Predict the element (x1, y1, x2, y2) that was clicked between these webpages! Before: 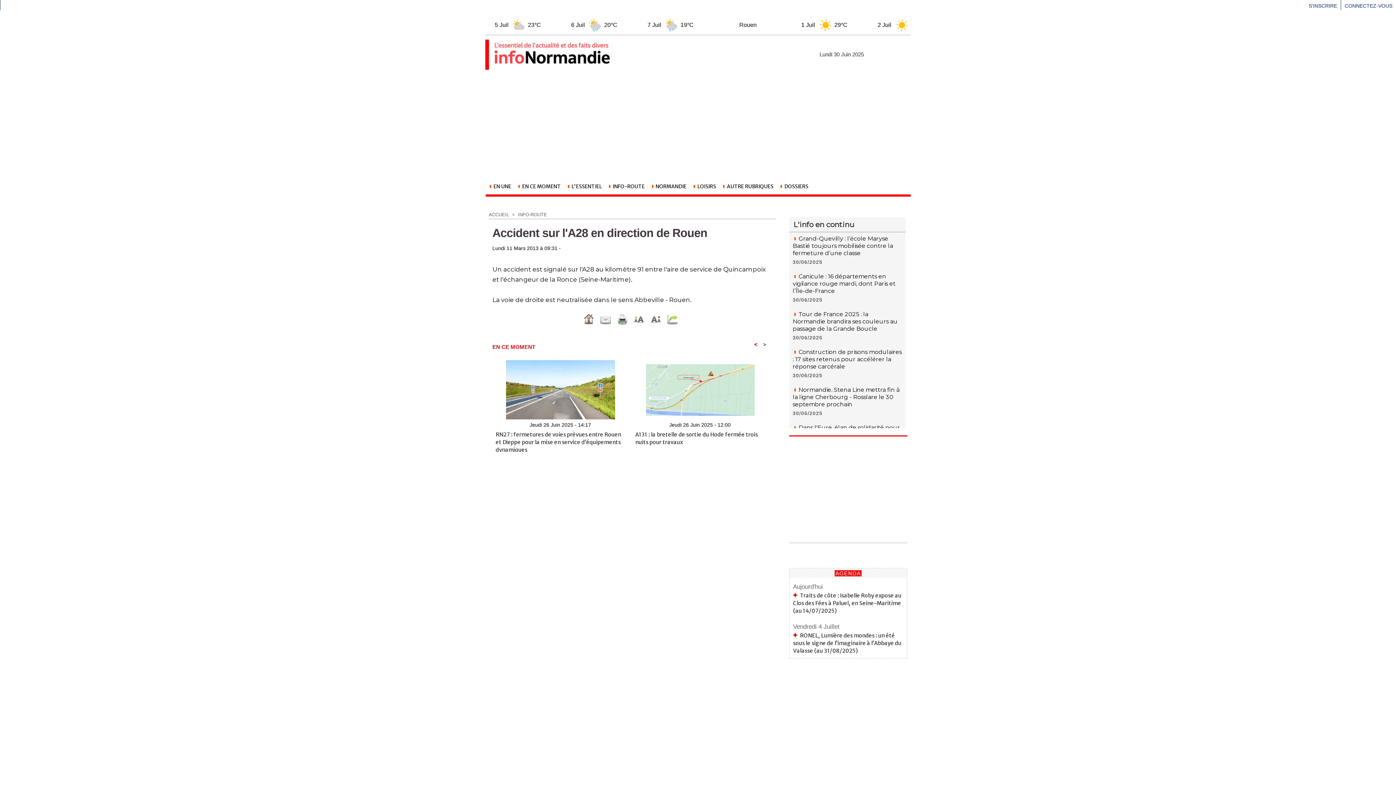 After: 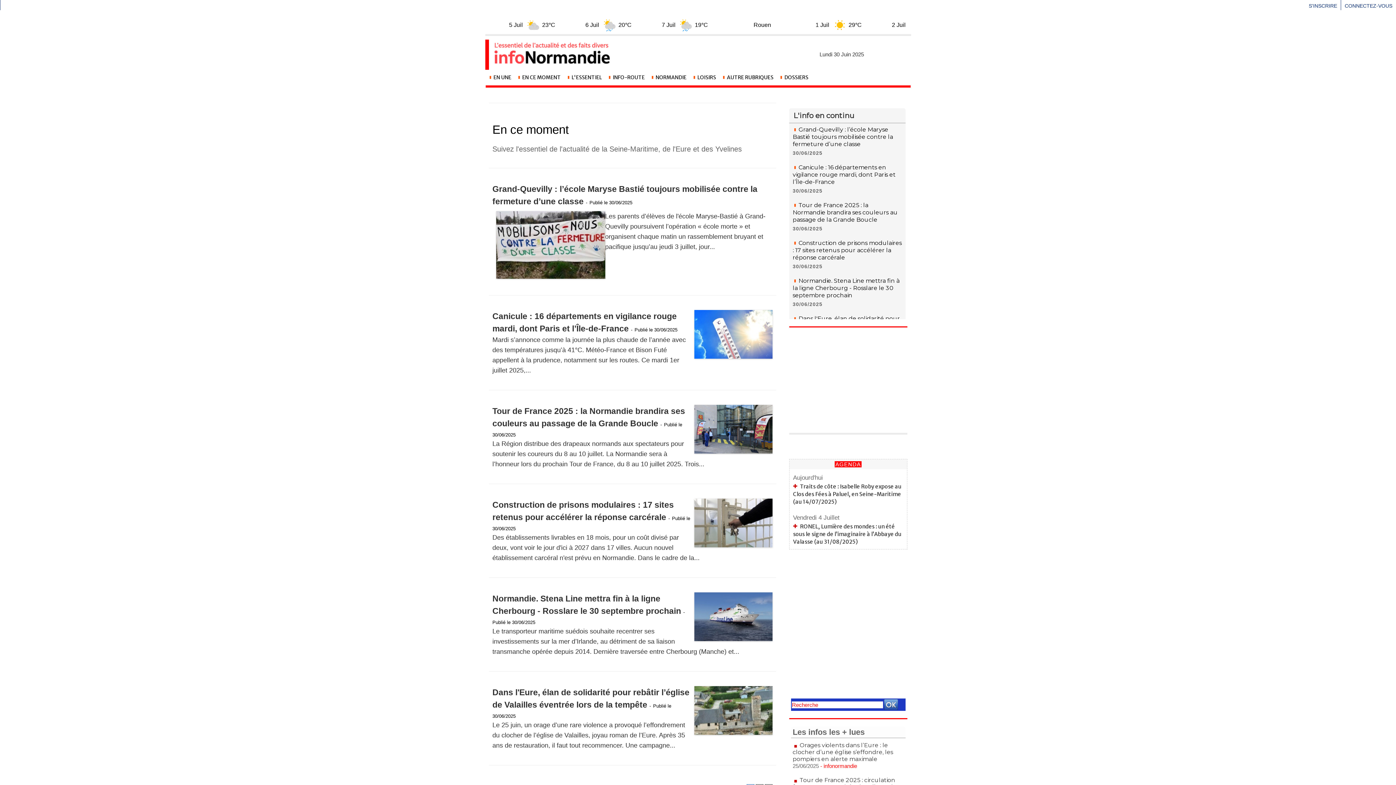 Action: label:  EN CE MOMENT bbox: (514, 180, 563, 192)